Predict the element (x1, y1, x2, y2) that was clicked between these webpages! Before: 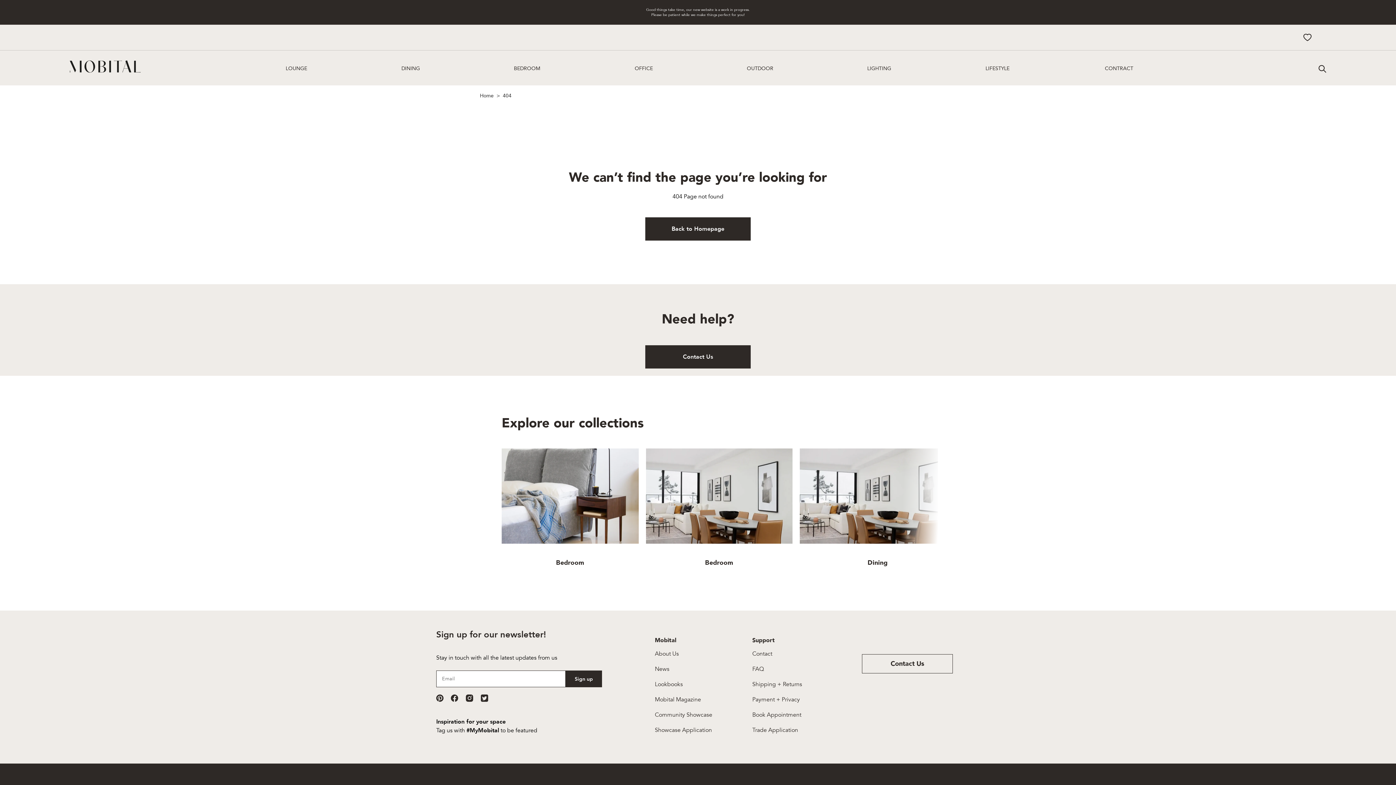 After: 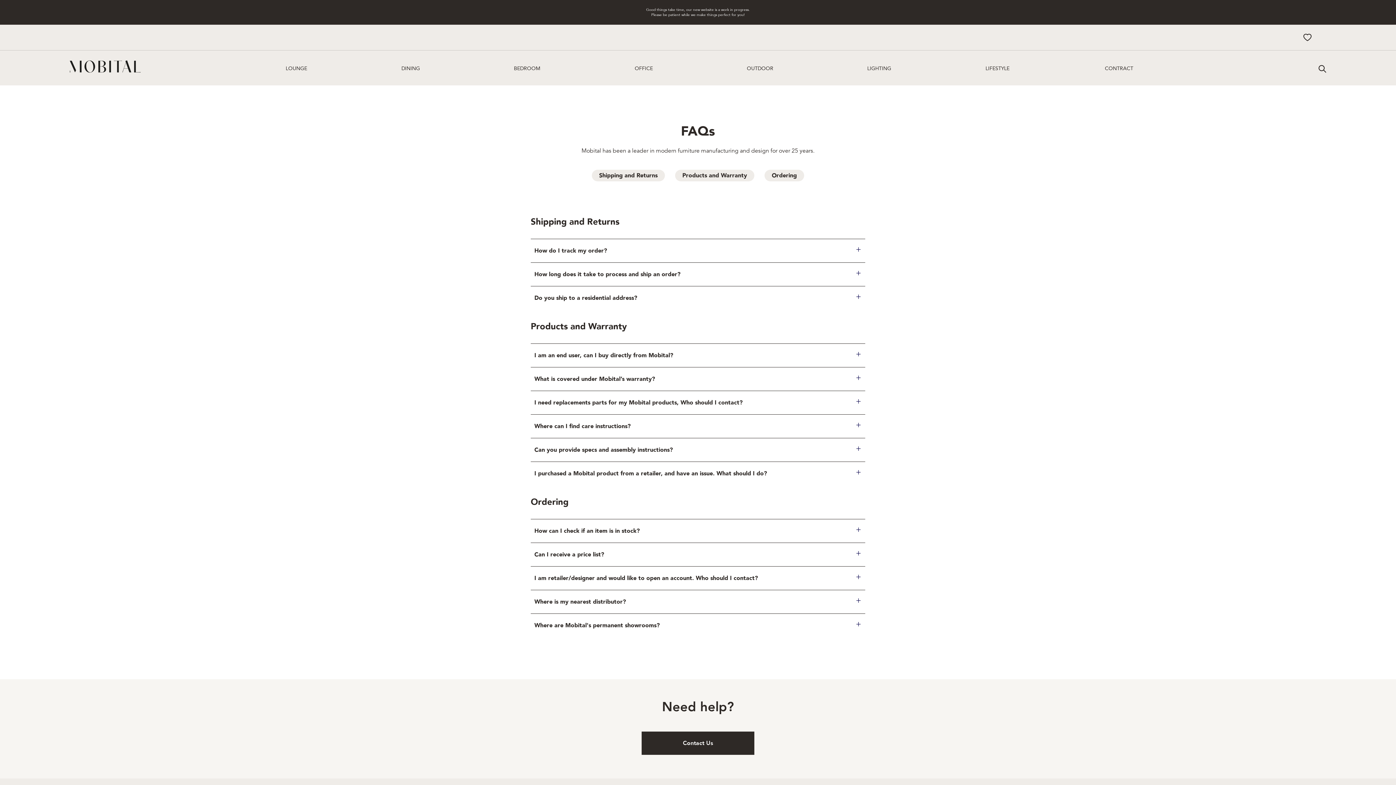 Action: label: FAQ bbox: (752, 665, 764, 673)